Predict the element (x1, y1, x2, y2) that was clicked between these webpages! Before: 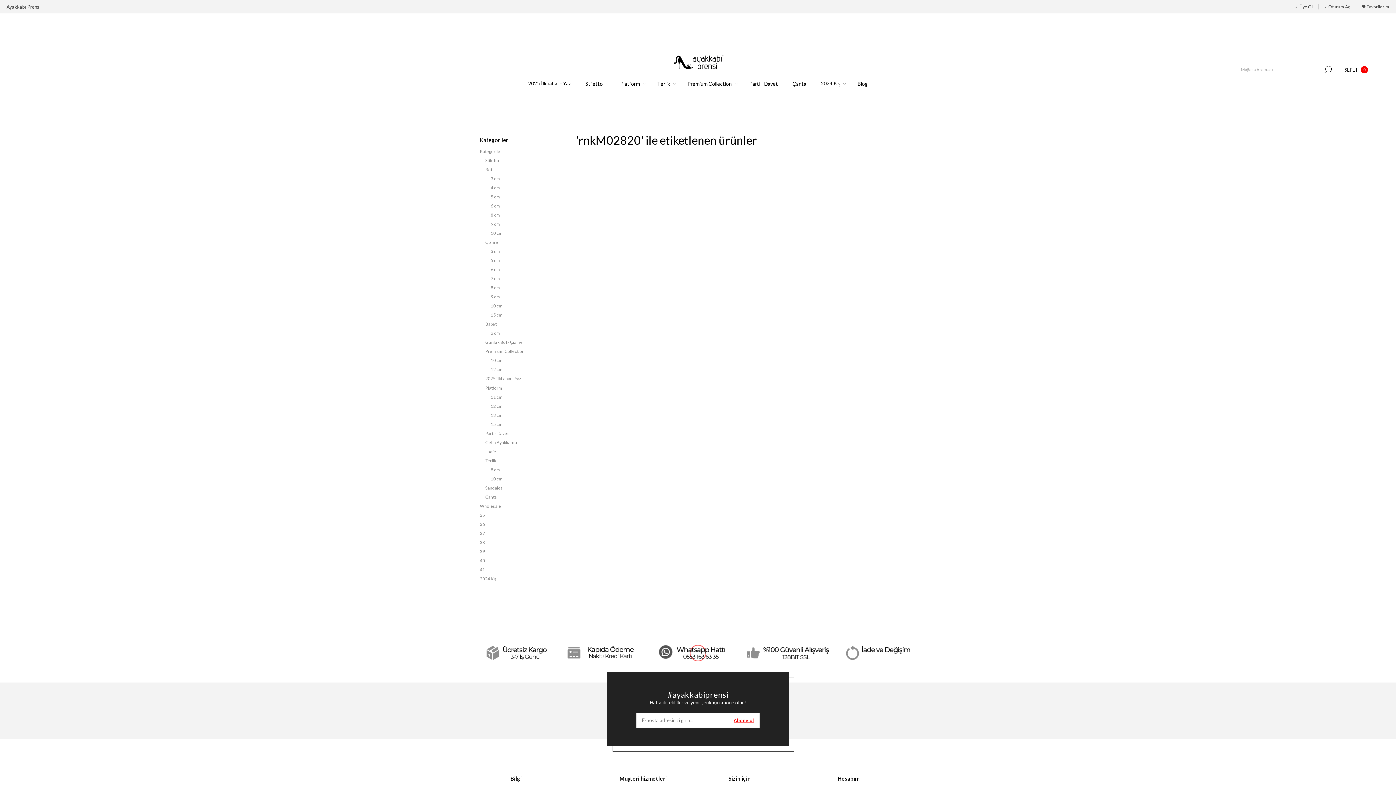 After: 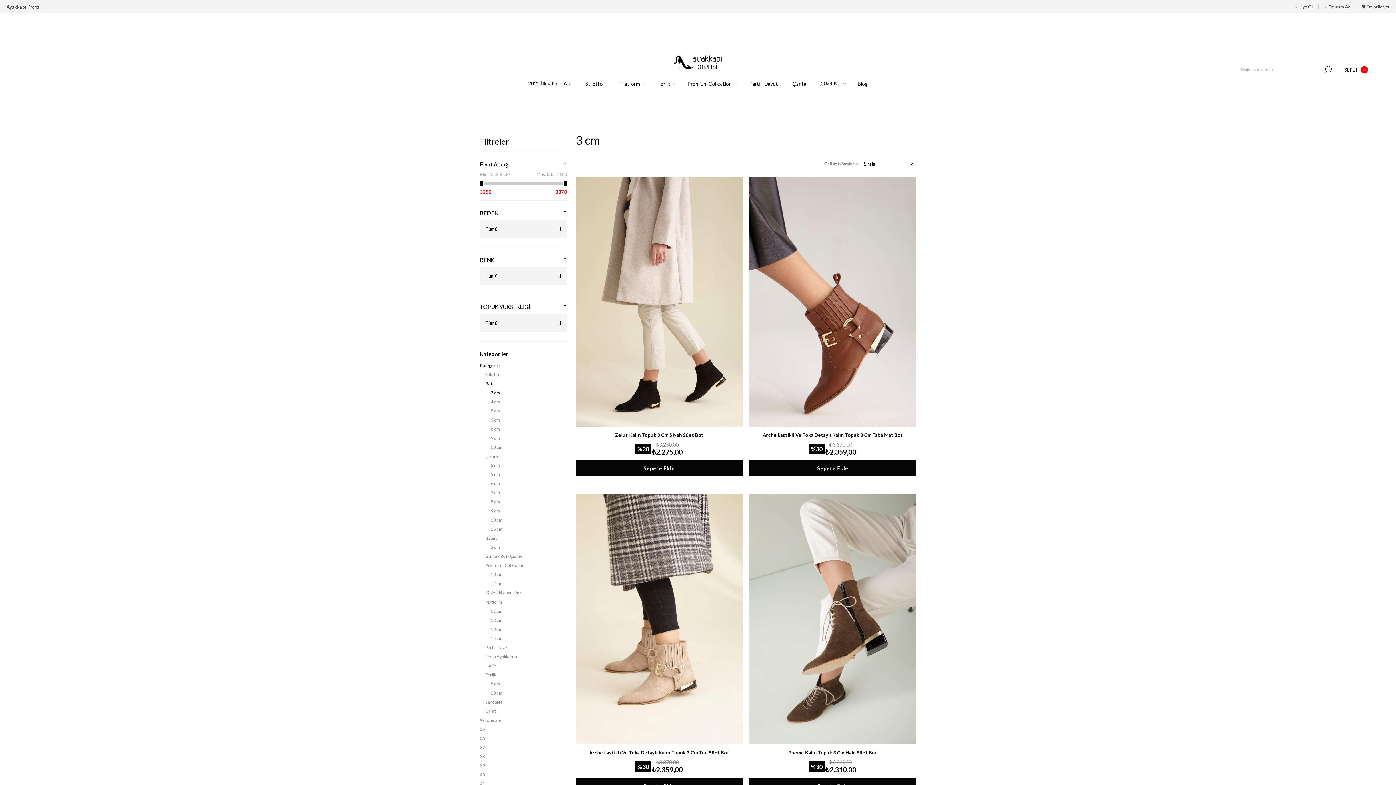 Action: label: 3 cm bbox: (490, 174, 500, 183)